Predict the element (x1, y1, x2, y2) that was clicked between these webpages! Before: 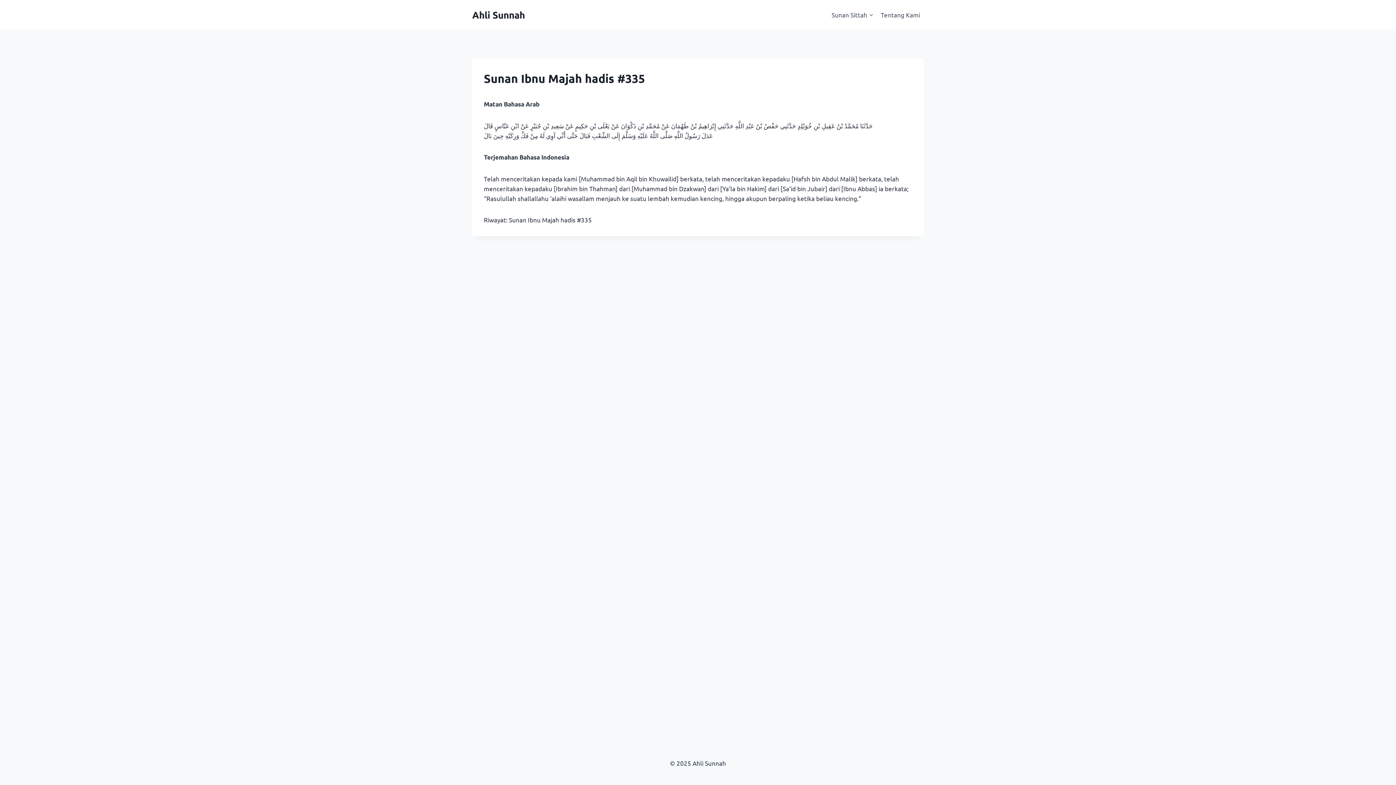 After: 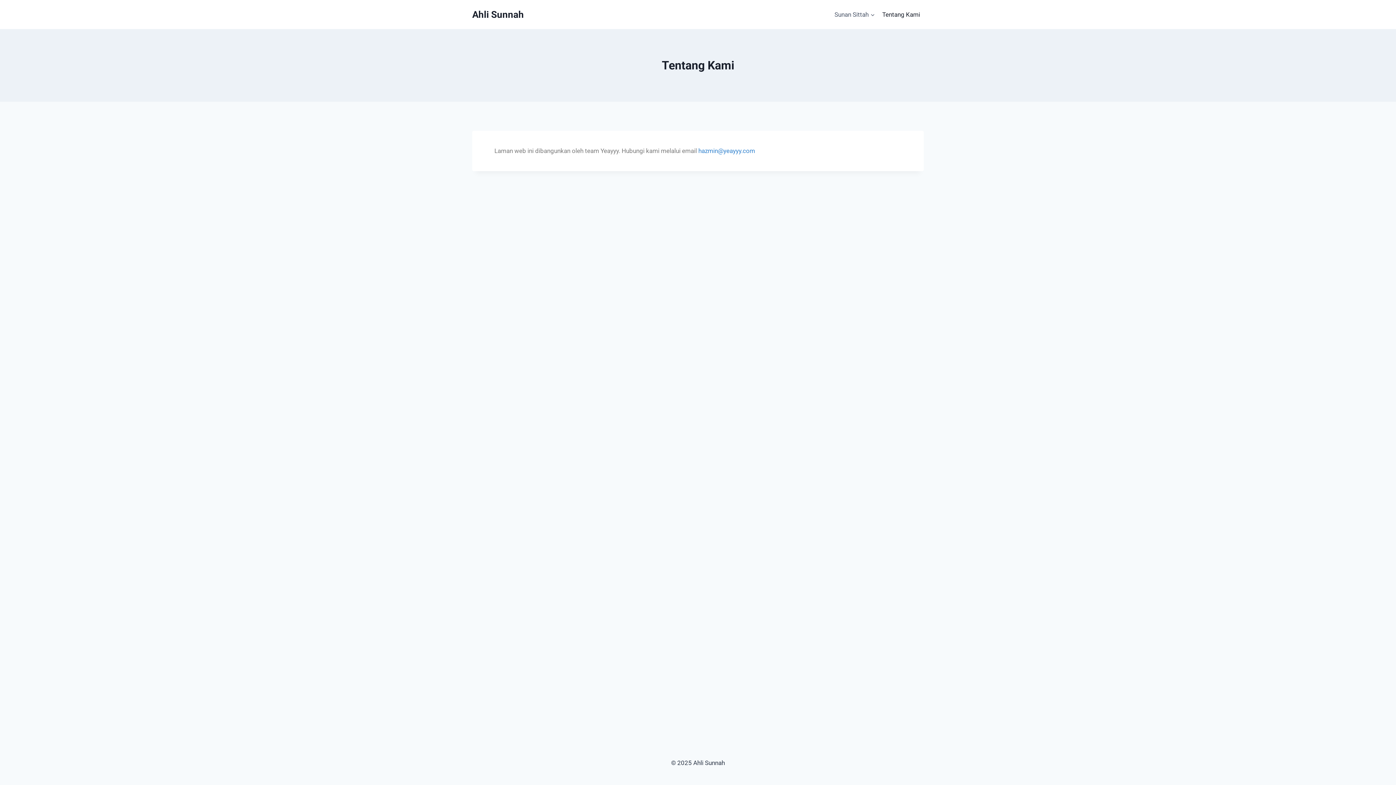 Action: bbox: (877, 5, 924, 23) label: Tentang Kami